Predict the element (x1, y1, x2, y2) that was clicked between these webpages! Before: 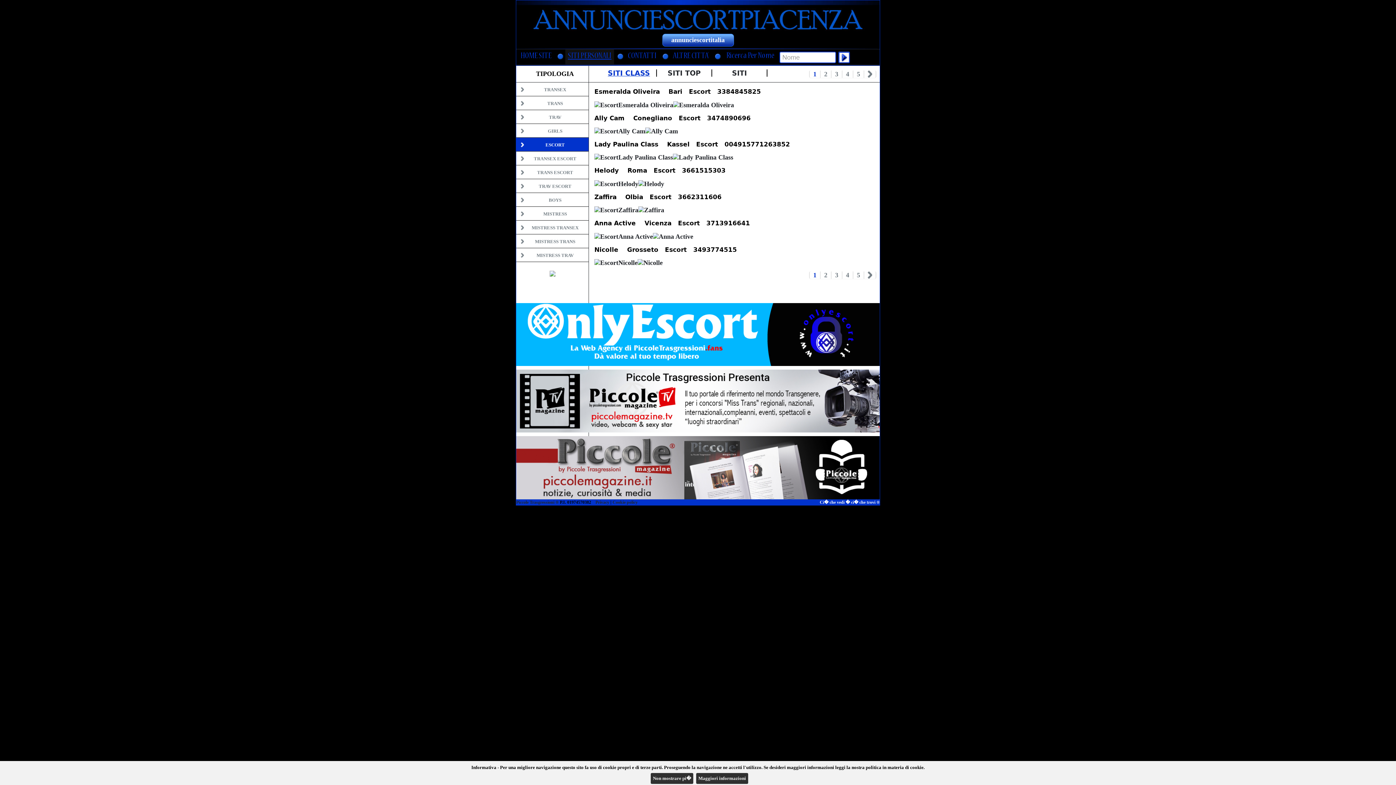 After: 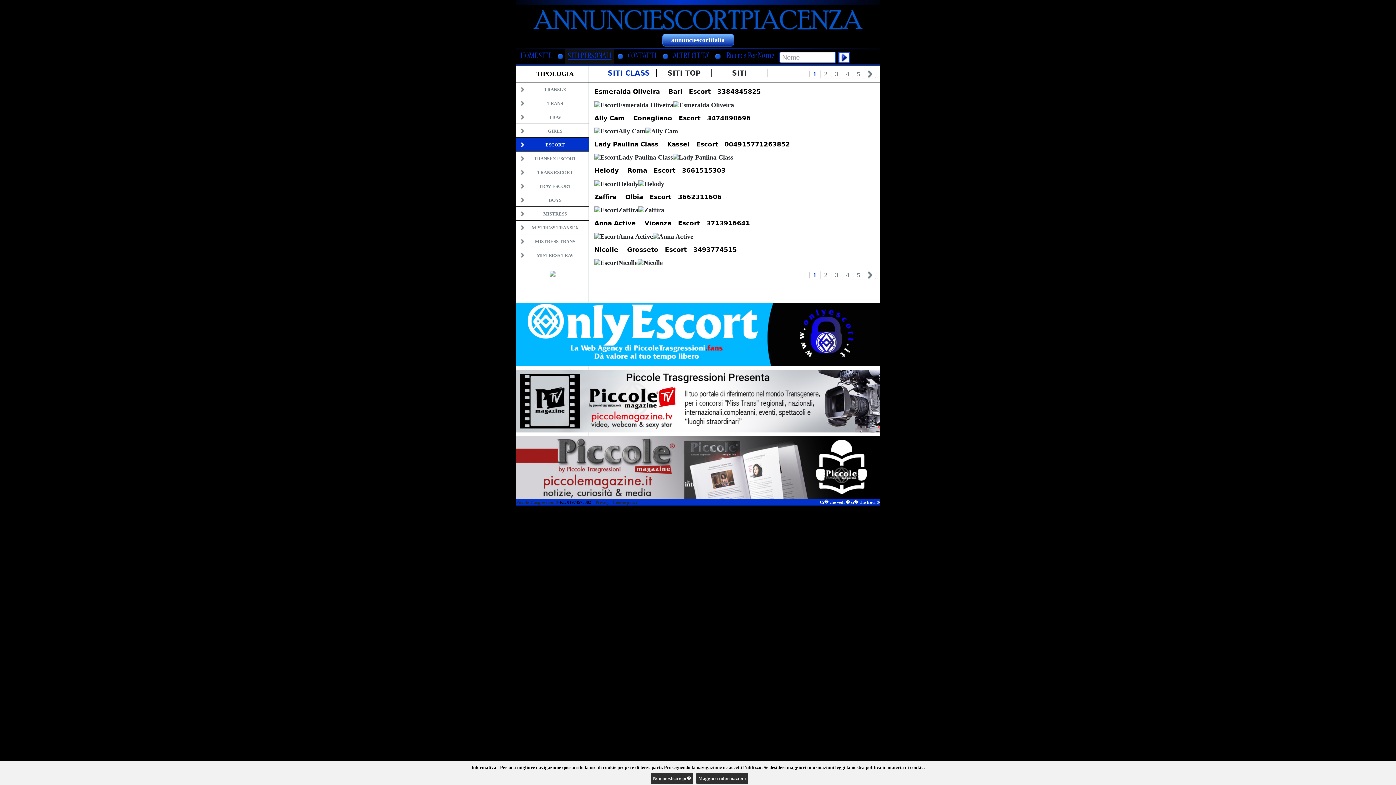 Action: bbox: (594, 232, 653, 239)